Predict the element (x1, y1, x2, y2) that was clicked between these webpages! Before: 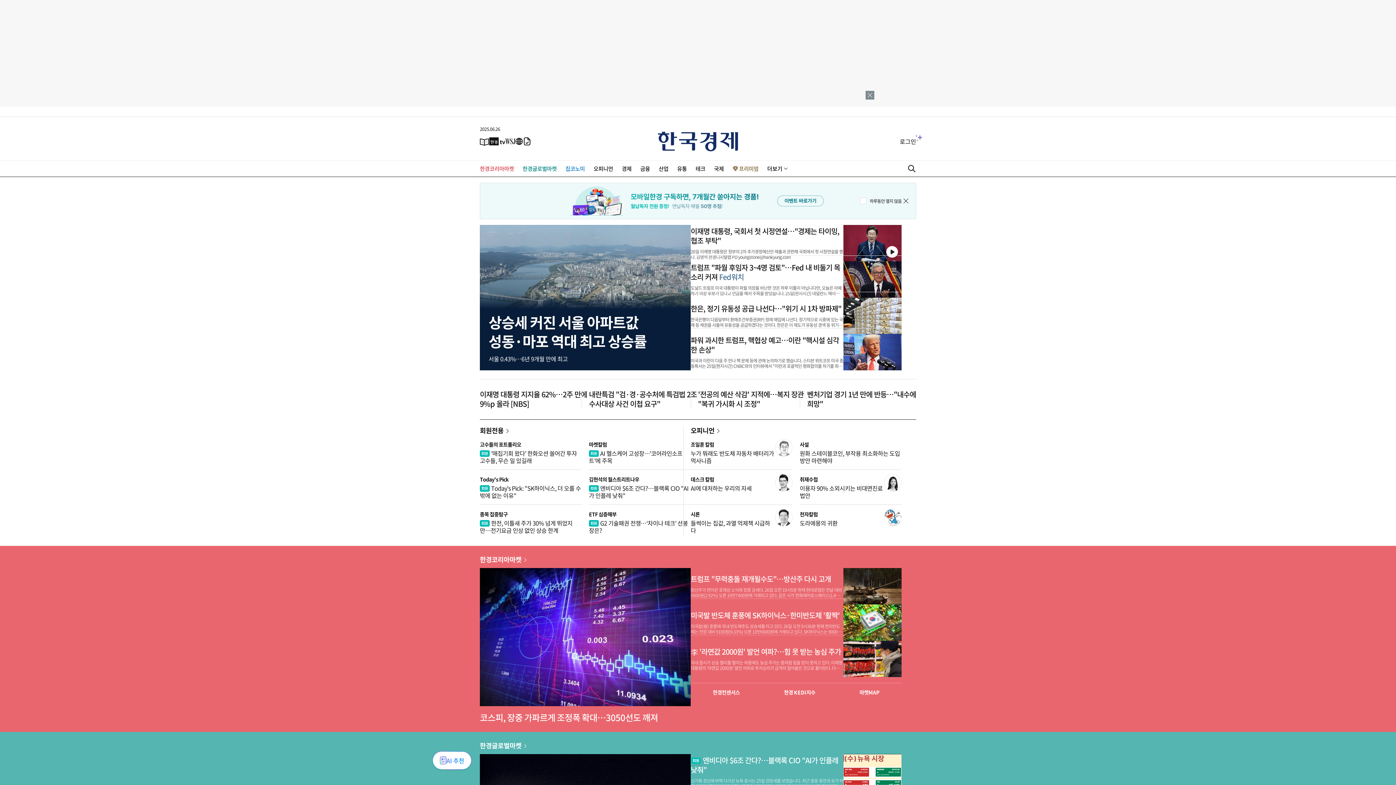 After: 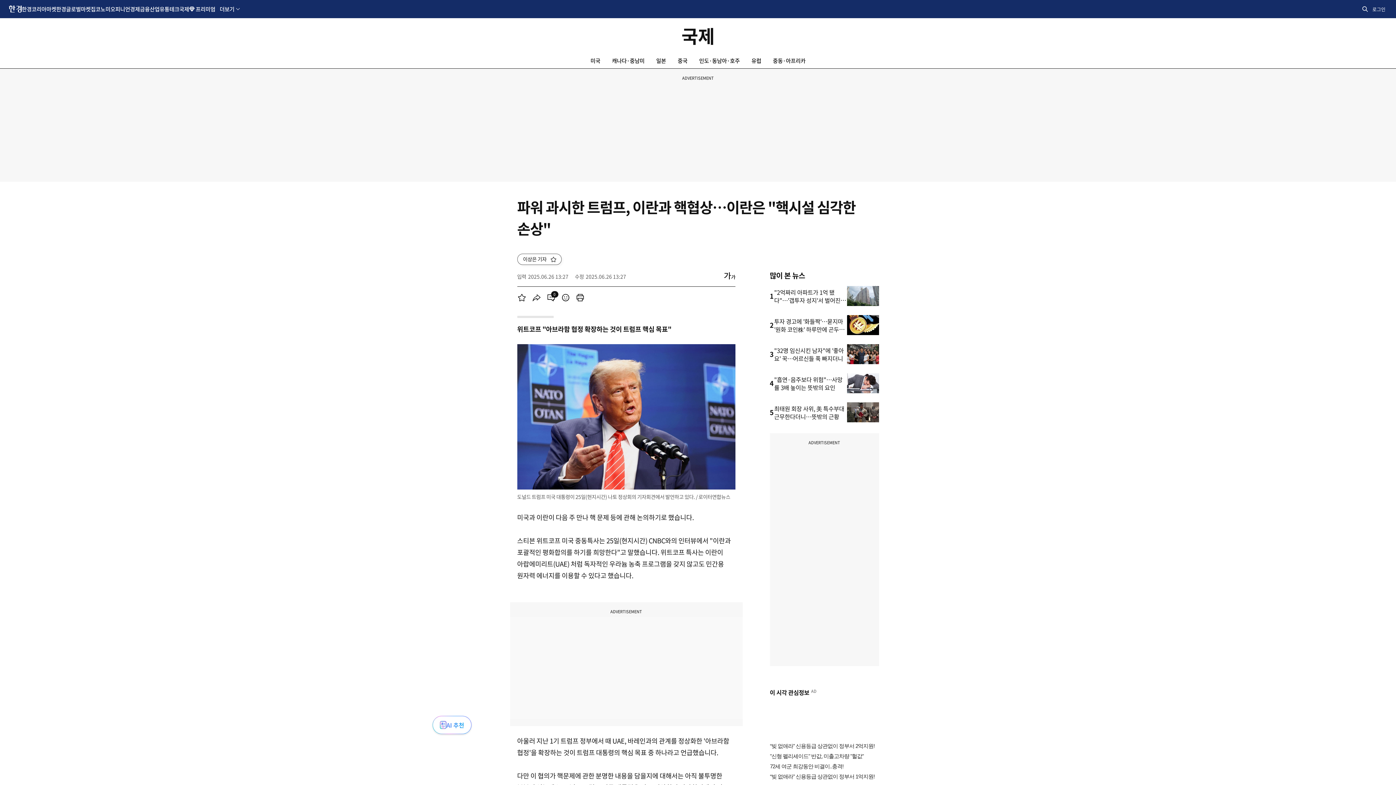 Action: bbox: (843, 334, 901, 370)